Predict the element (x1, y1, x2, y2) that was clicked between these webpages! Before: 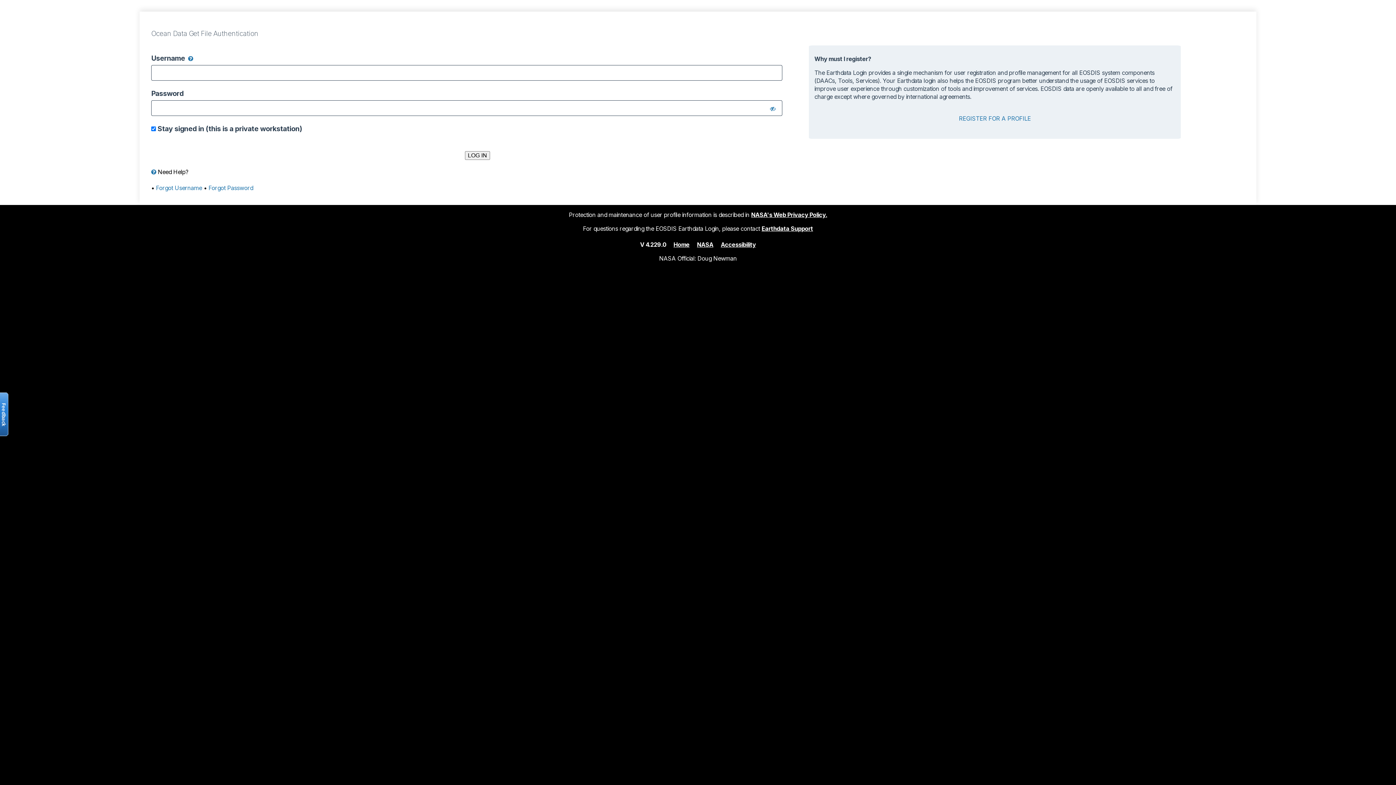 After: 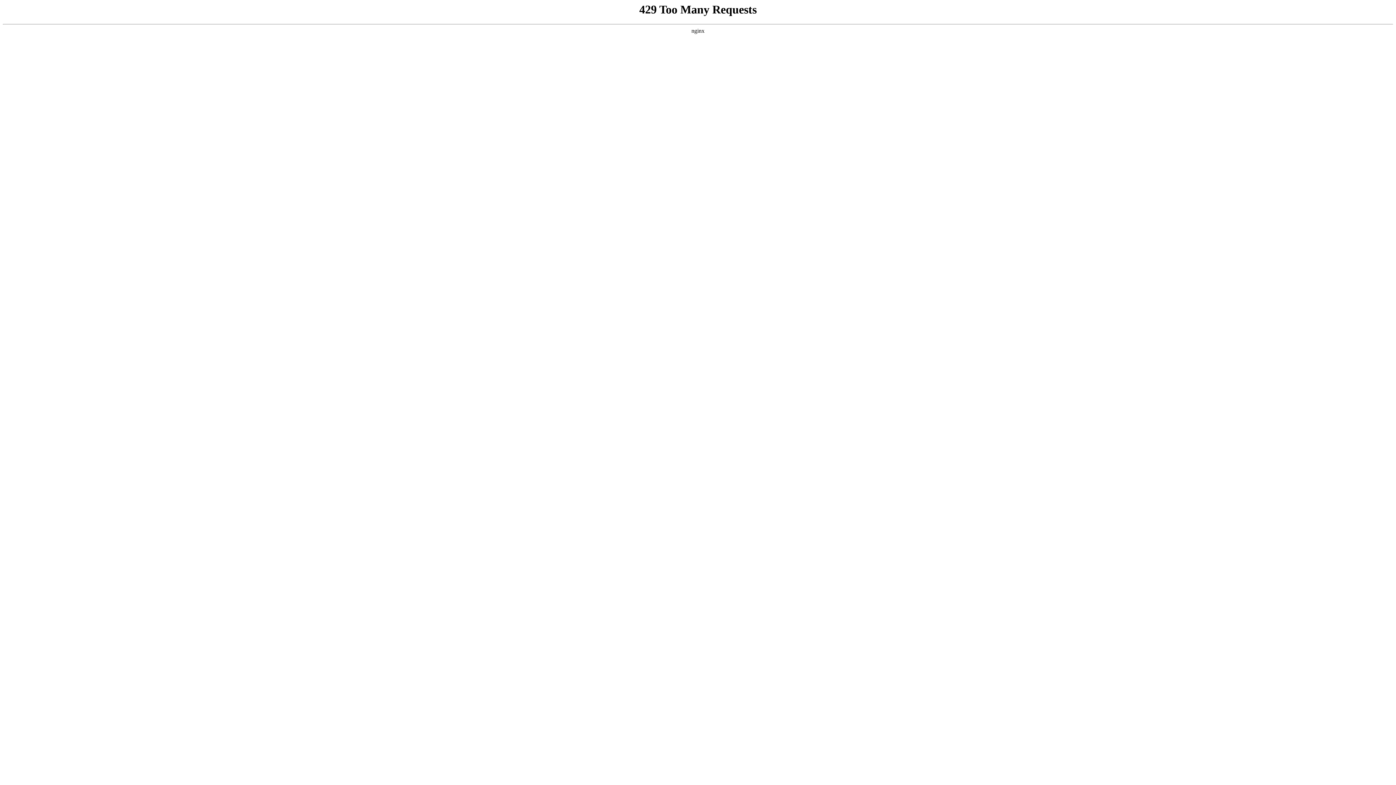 Action: label: NASA bbox: (697, 240, 713, 248)